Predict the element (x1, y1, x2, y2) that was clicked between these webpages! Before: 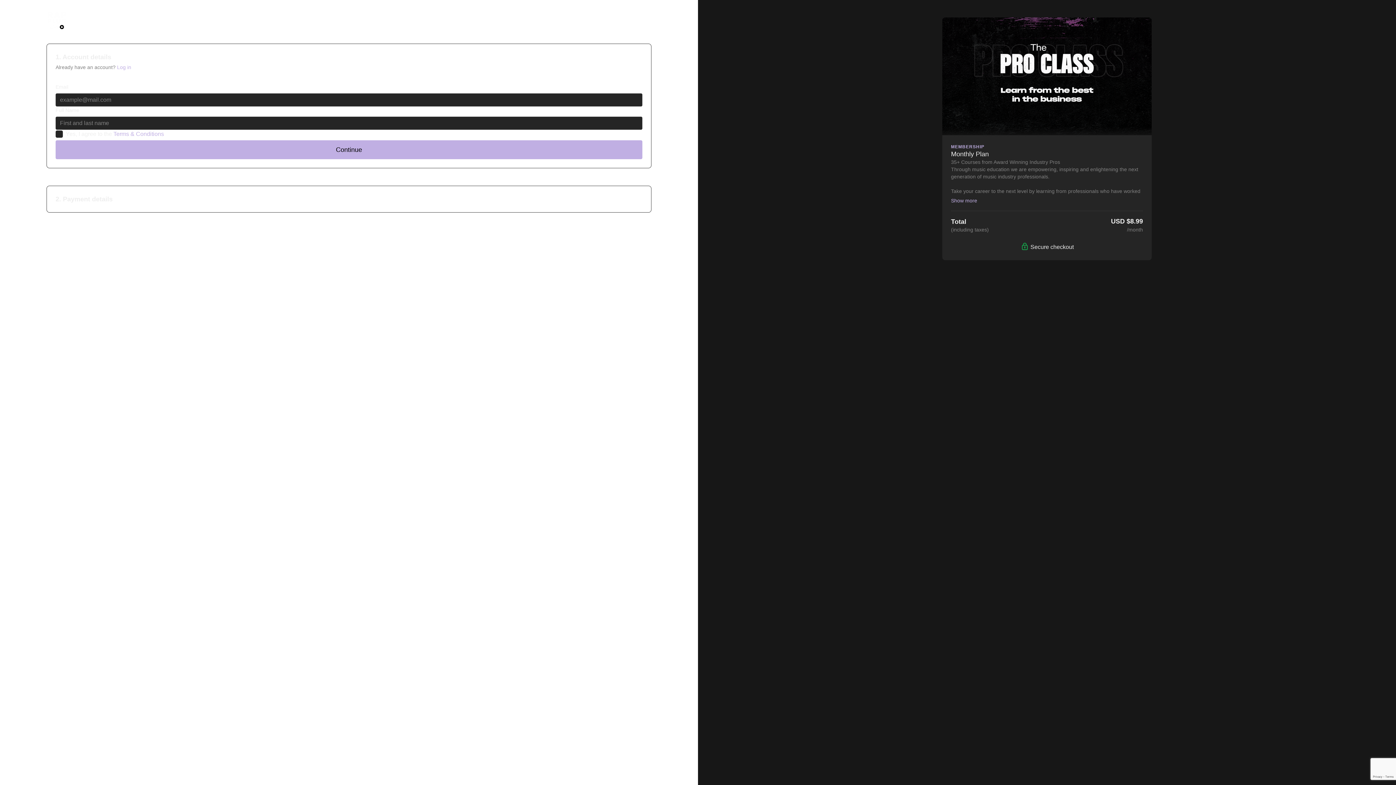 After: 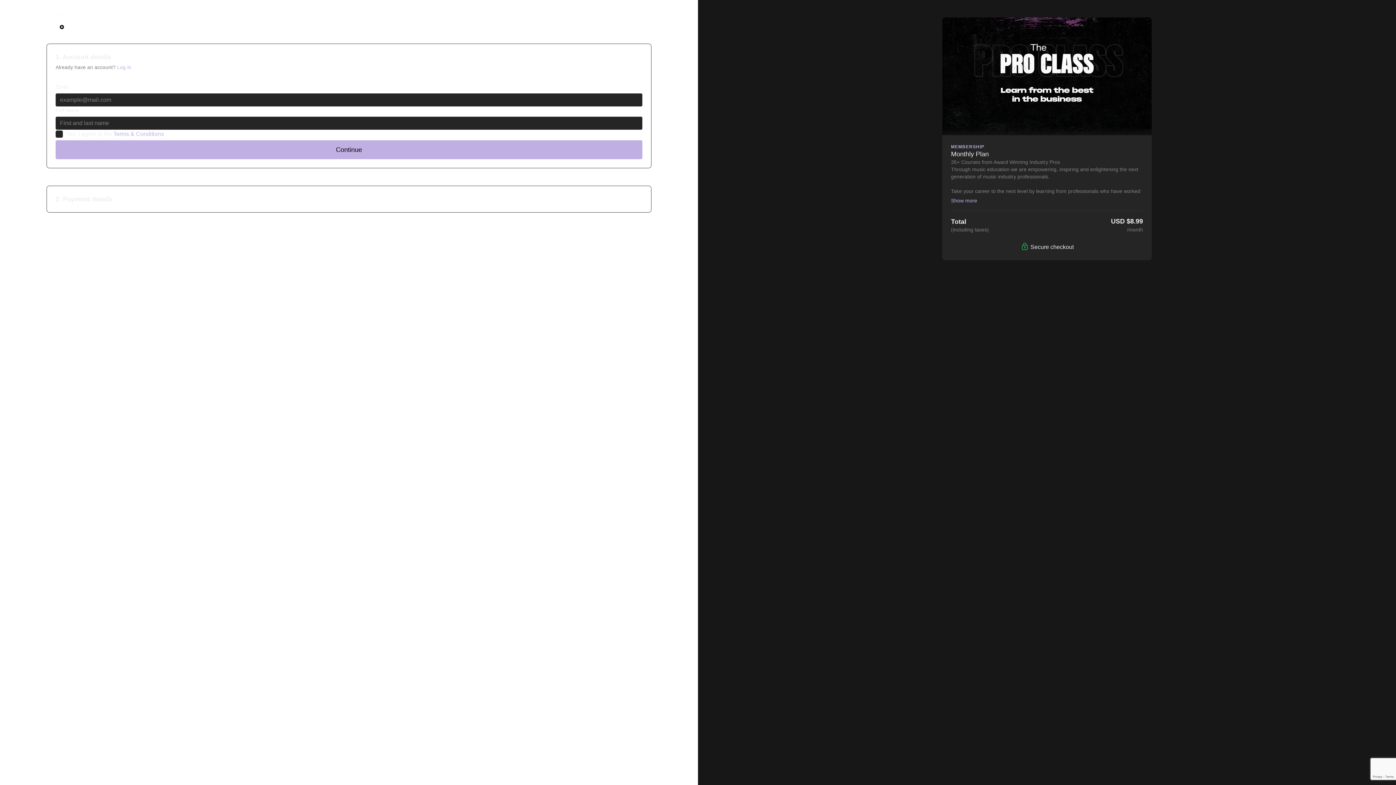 Action: bbox: (113, 130, 164, 137) label: Terms & Conditions